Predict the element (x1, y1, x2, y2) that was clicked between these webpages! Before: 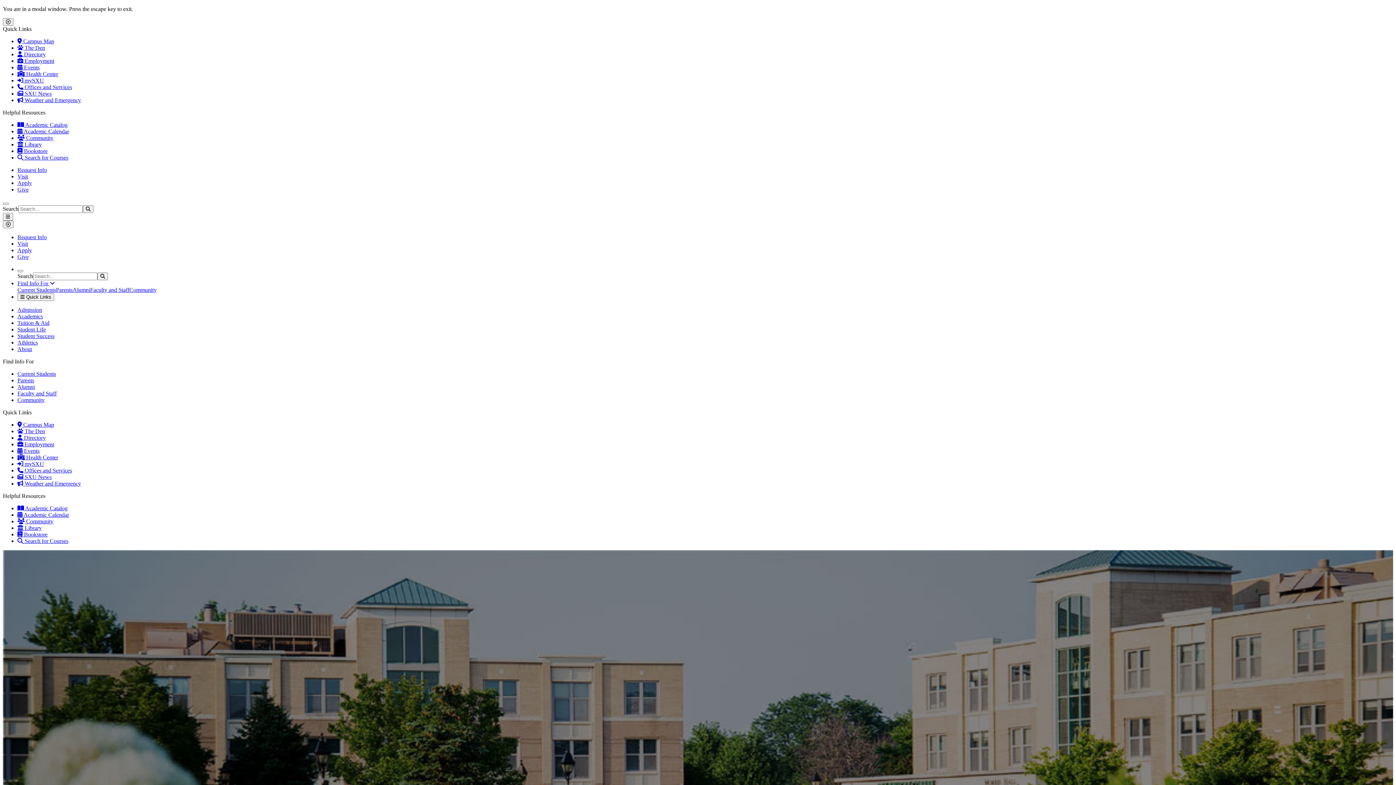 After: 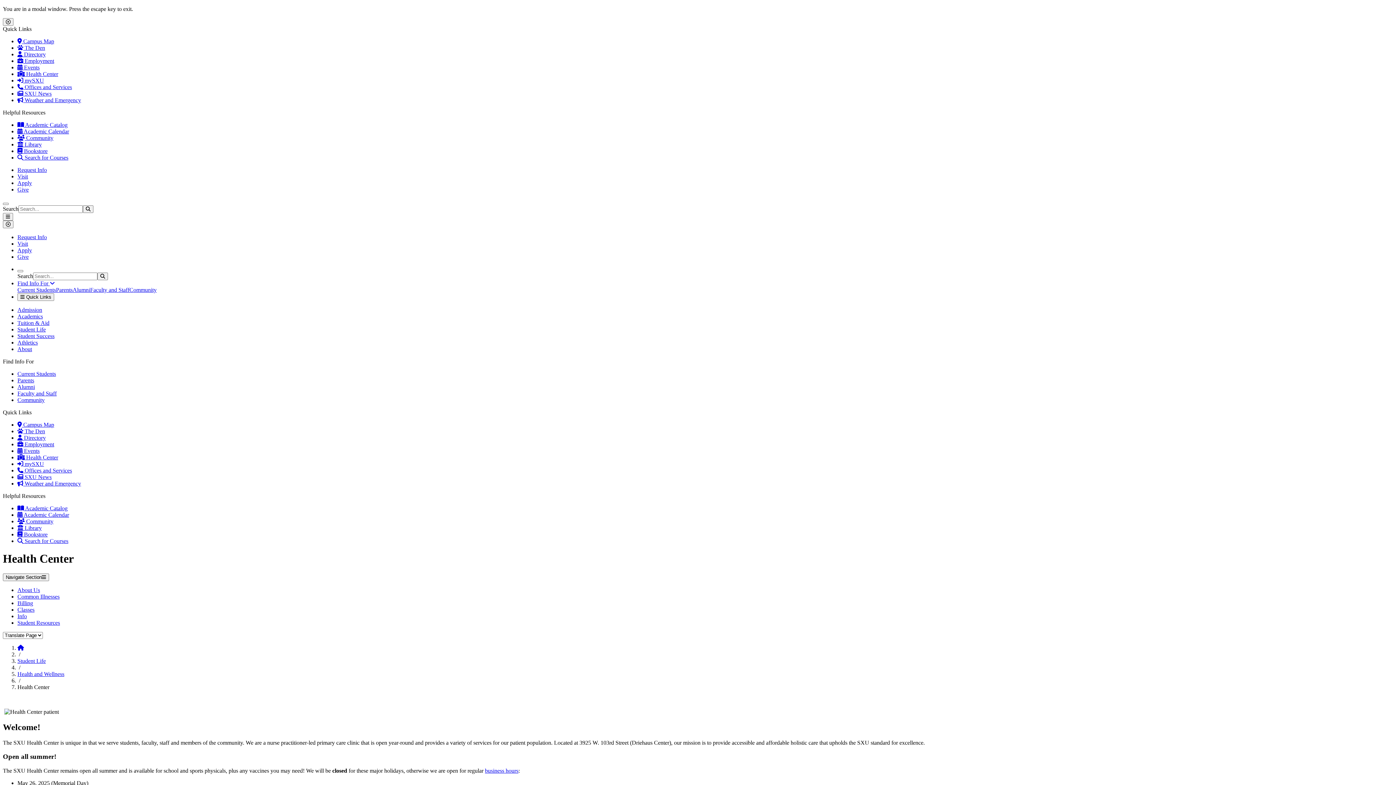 Action: label:  Community bbox: (17, 518, 53, 524)